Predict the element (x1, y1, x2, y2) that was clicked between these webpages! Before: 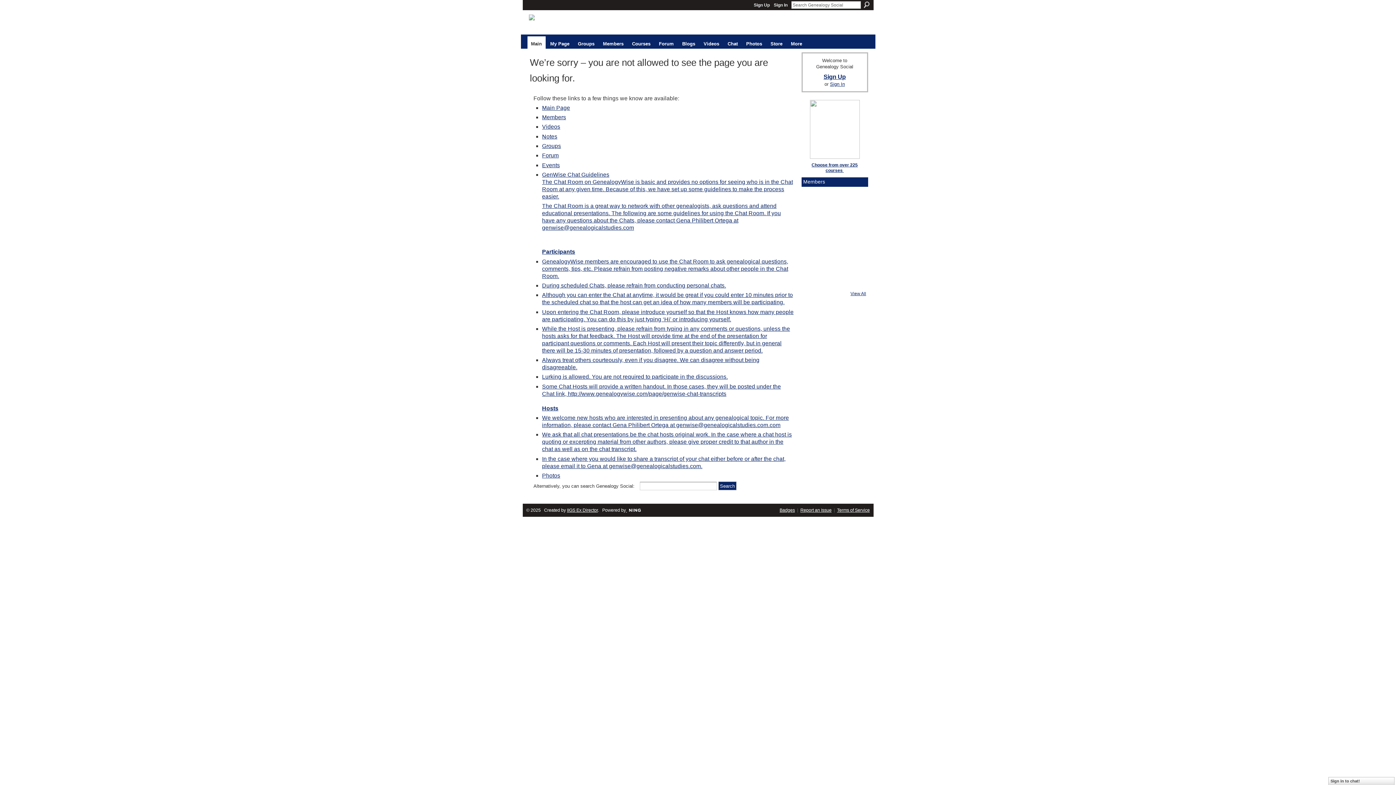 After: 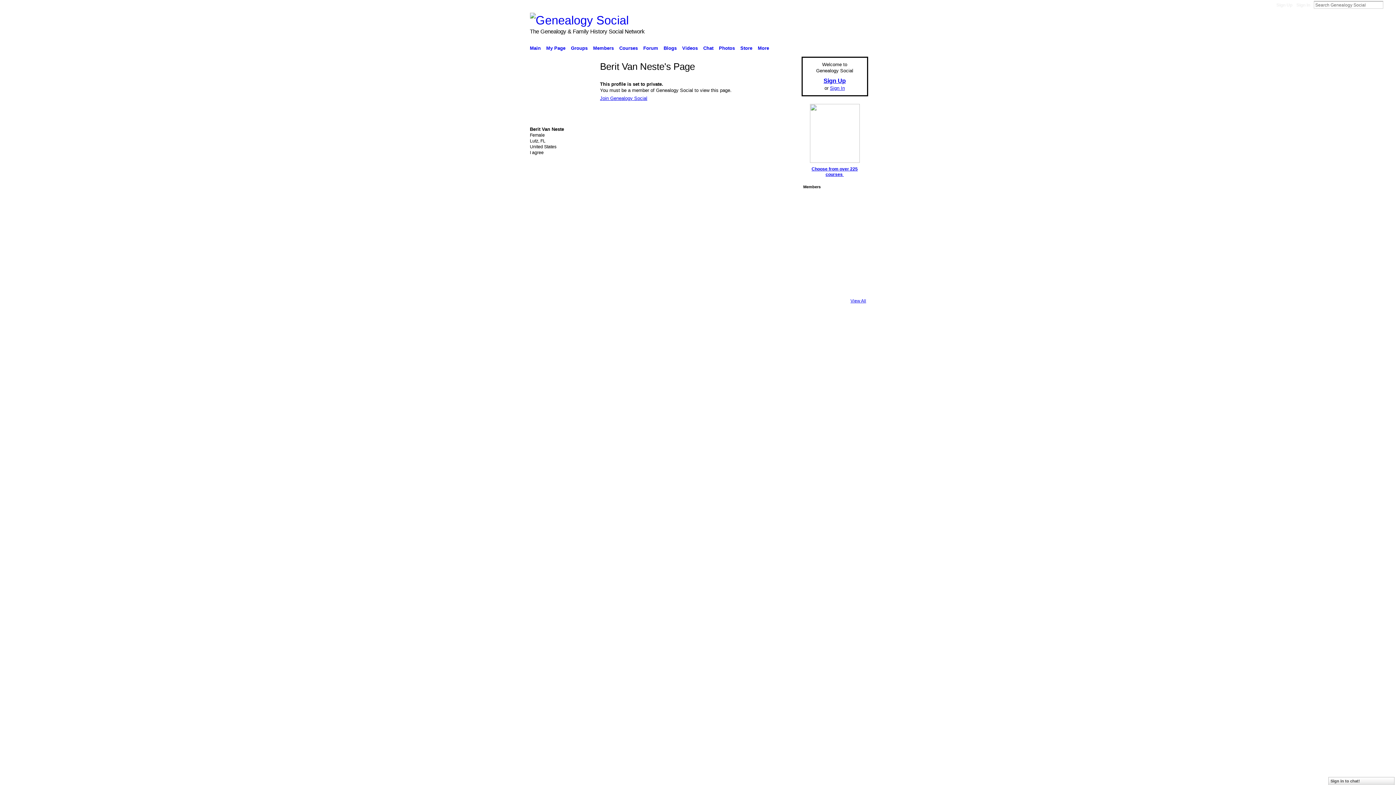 Action: bbox: (824, 190, 841, 207)